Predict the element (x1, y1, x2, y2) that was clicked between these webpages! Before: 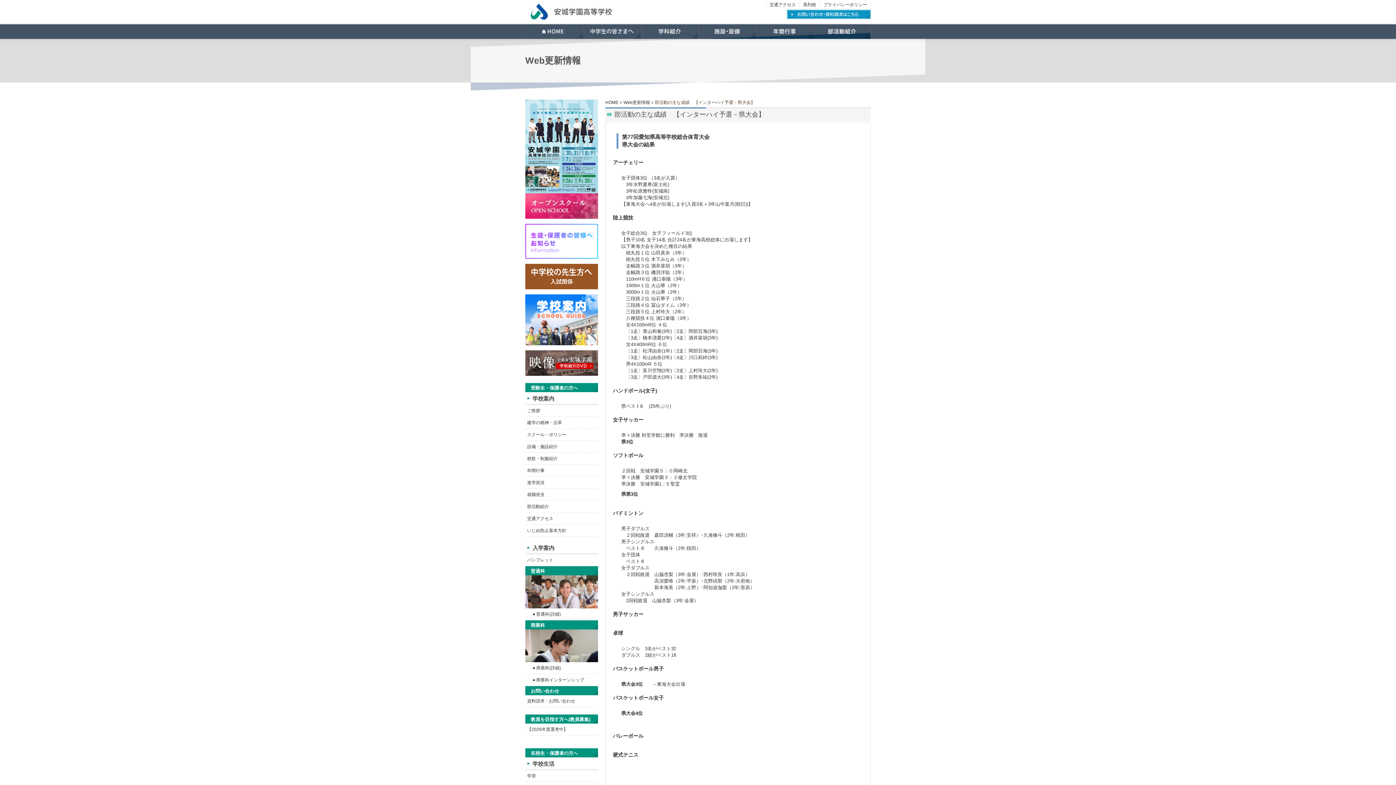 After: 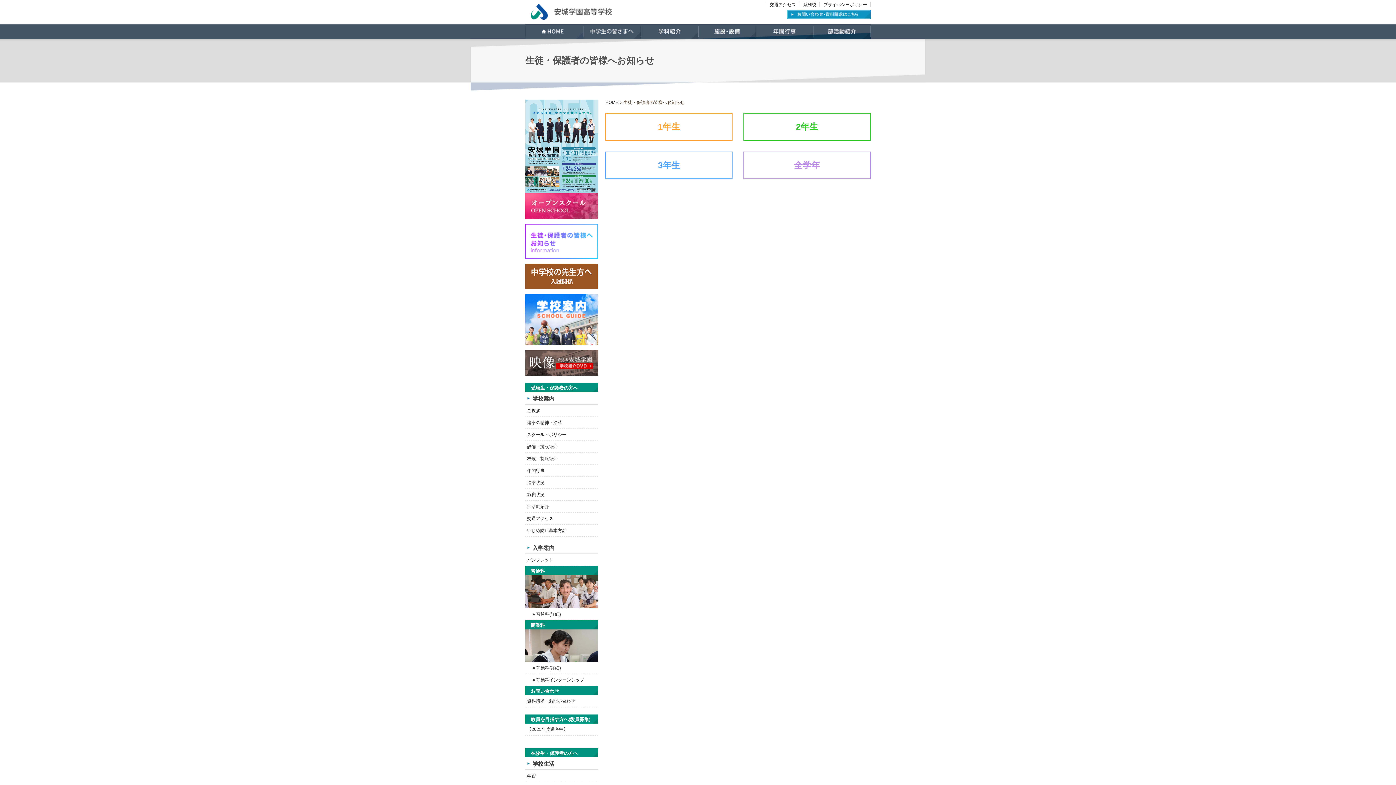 Action: bbox: (525, 254, 598, 260)